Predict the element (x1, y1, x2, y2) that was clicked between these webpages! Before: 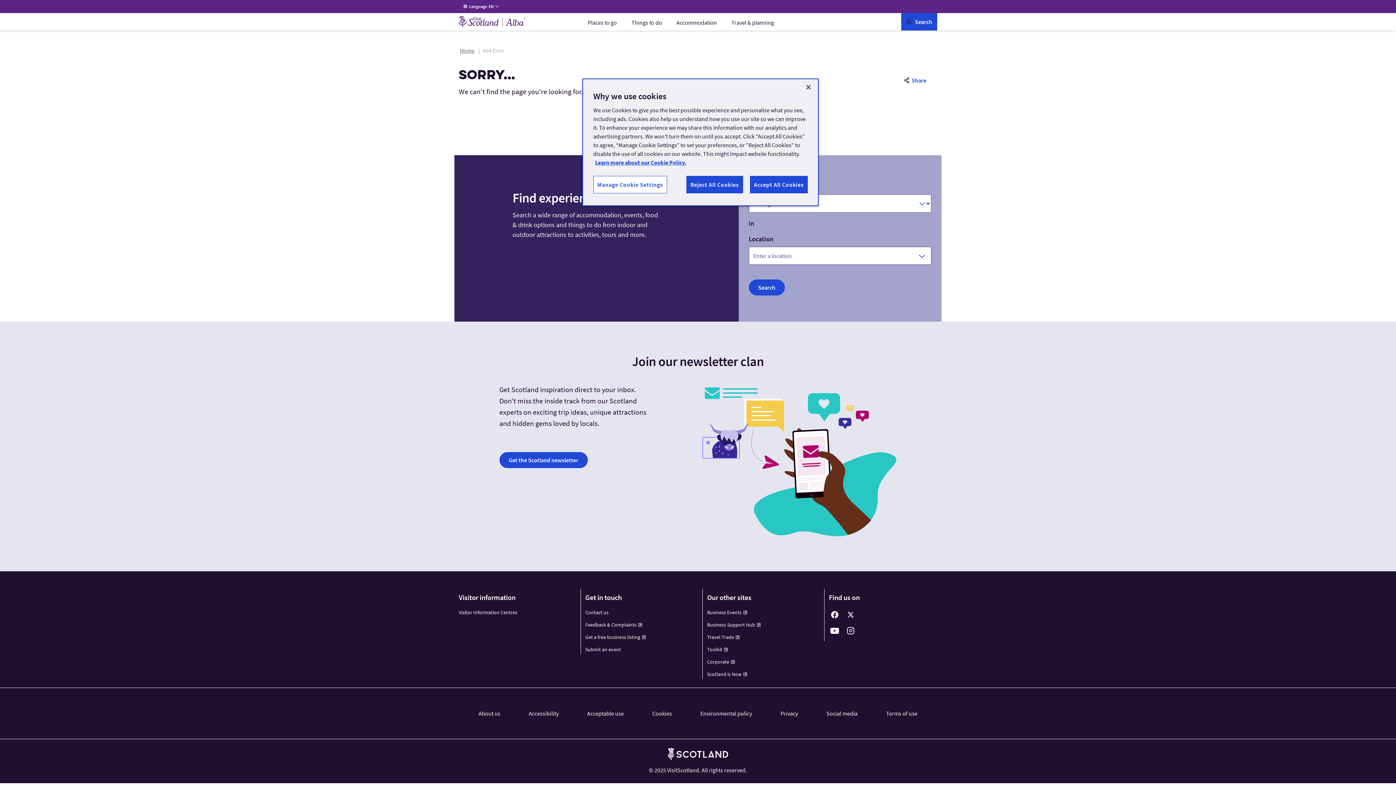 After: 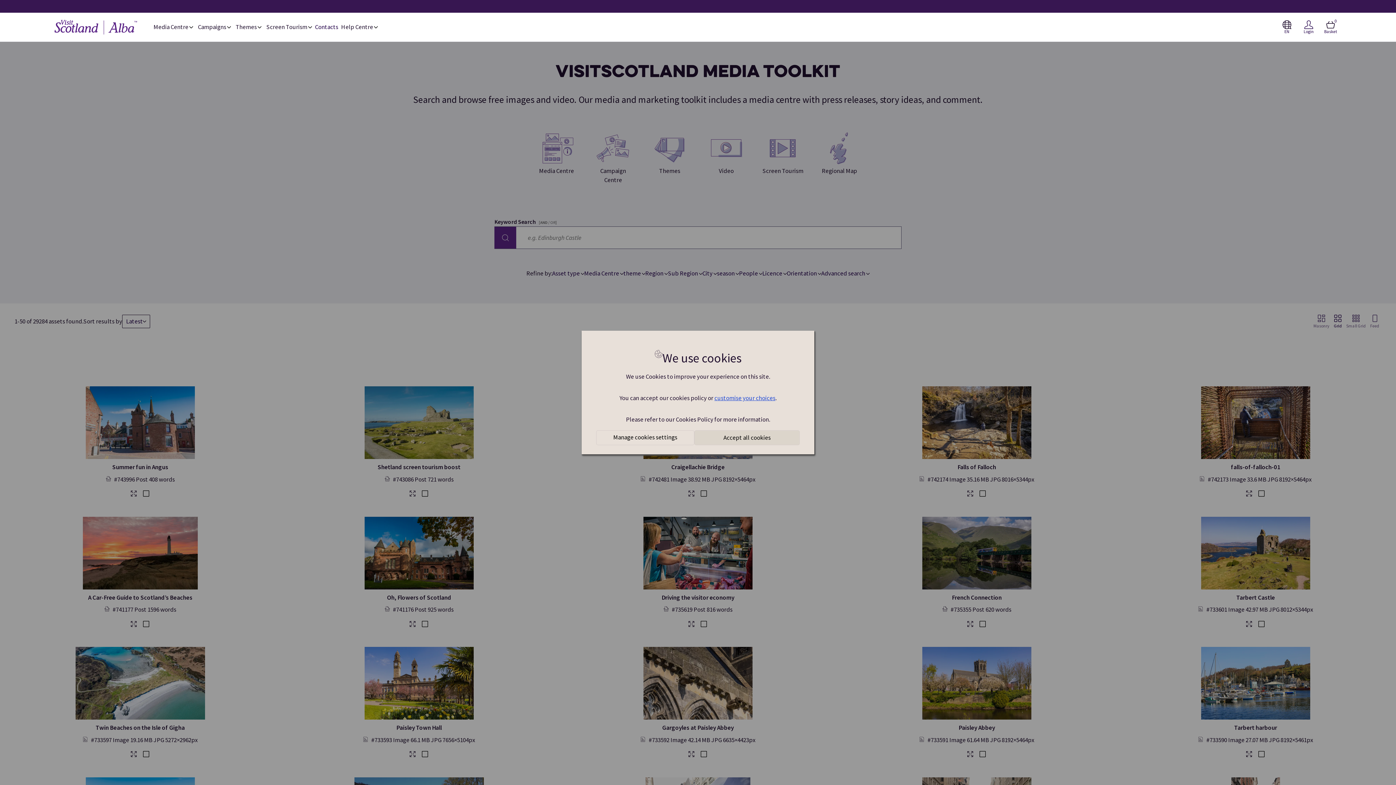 Action: label: Toolkit bbox: (707, 646, 728, 653)